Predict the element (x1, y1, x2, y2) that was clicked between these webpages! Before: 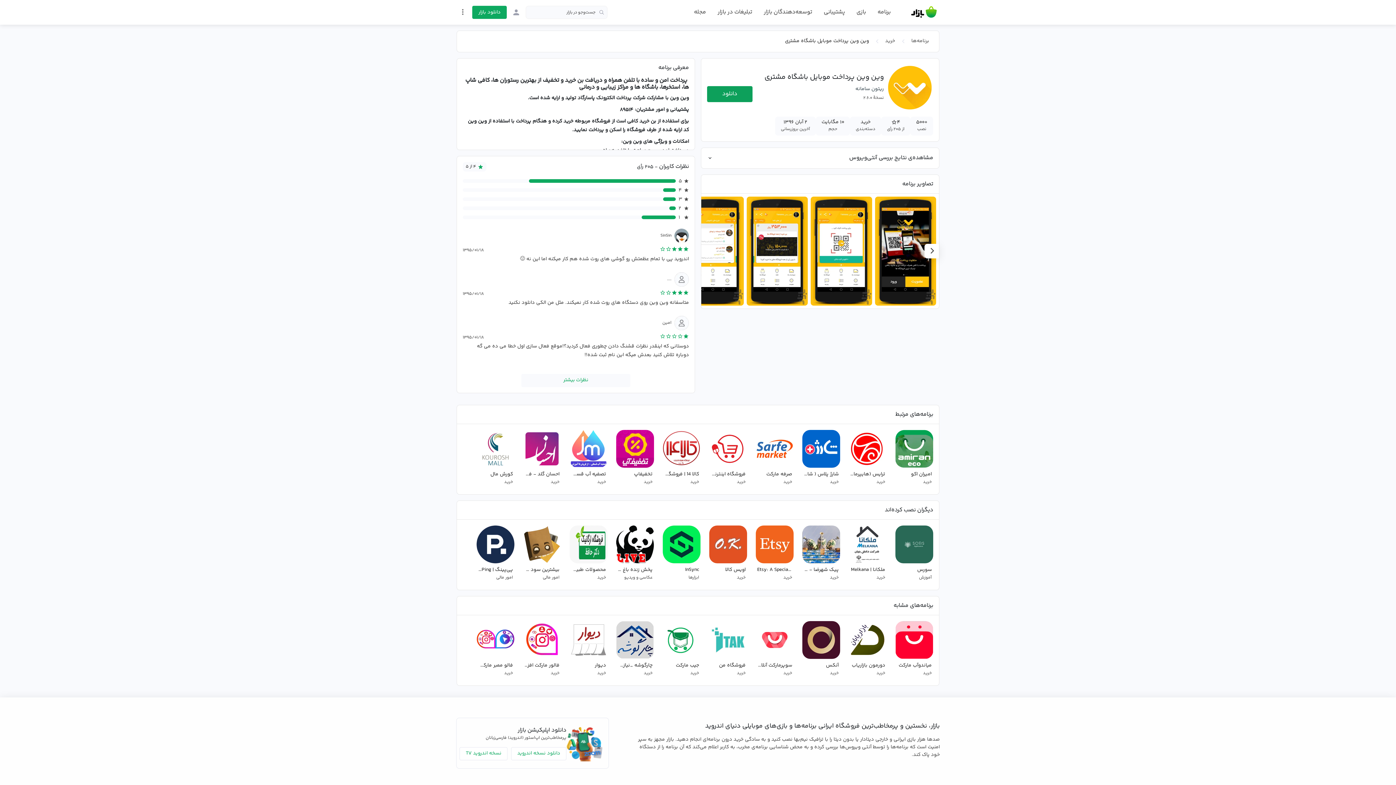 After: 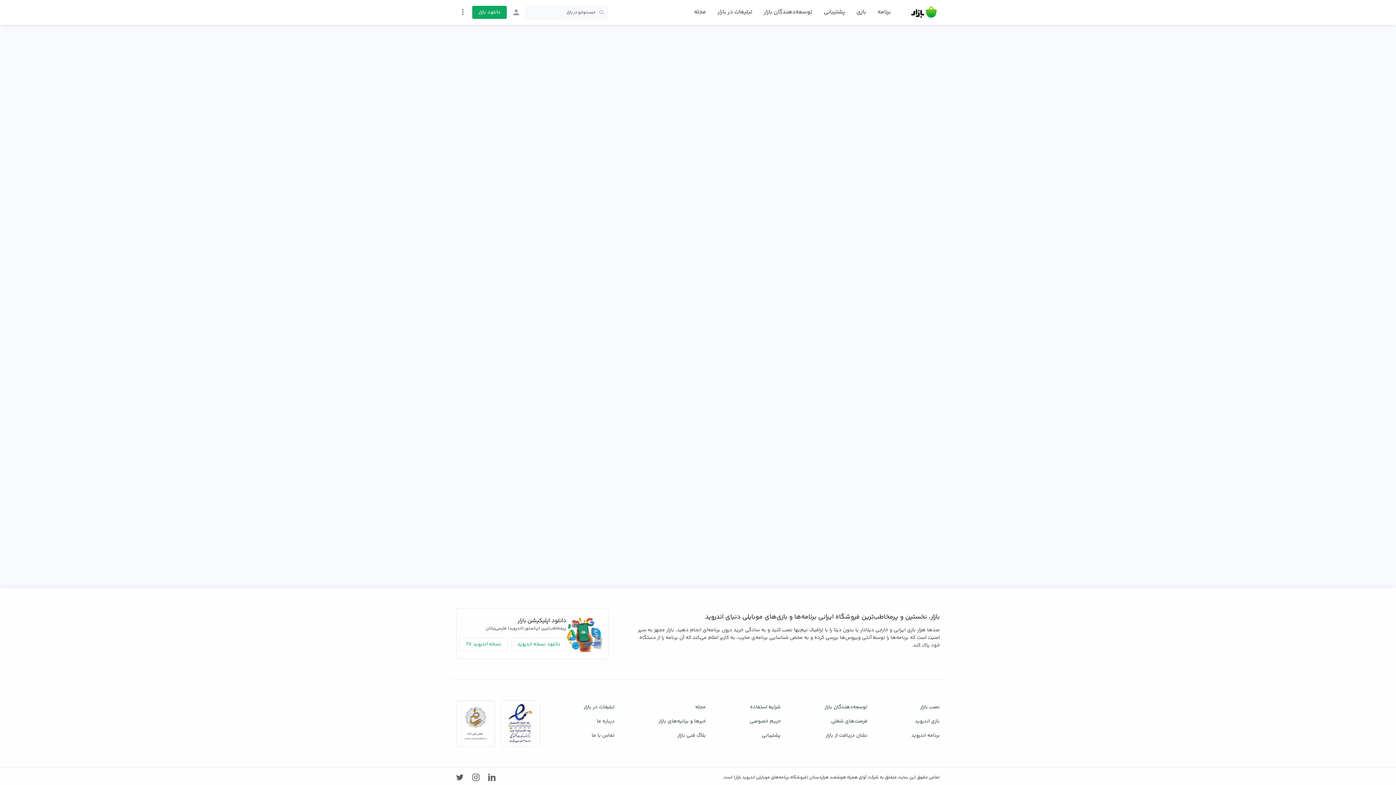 Action: label: دیوار
خرید  bbox: (566, 618, 610, 682)